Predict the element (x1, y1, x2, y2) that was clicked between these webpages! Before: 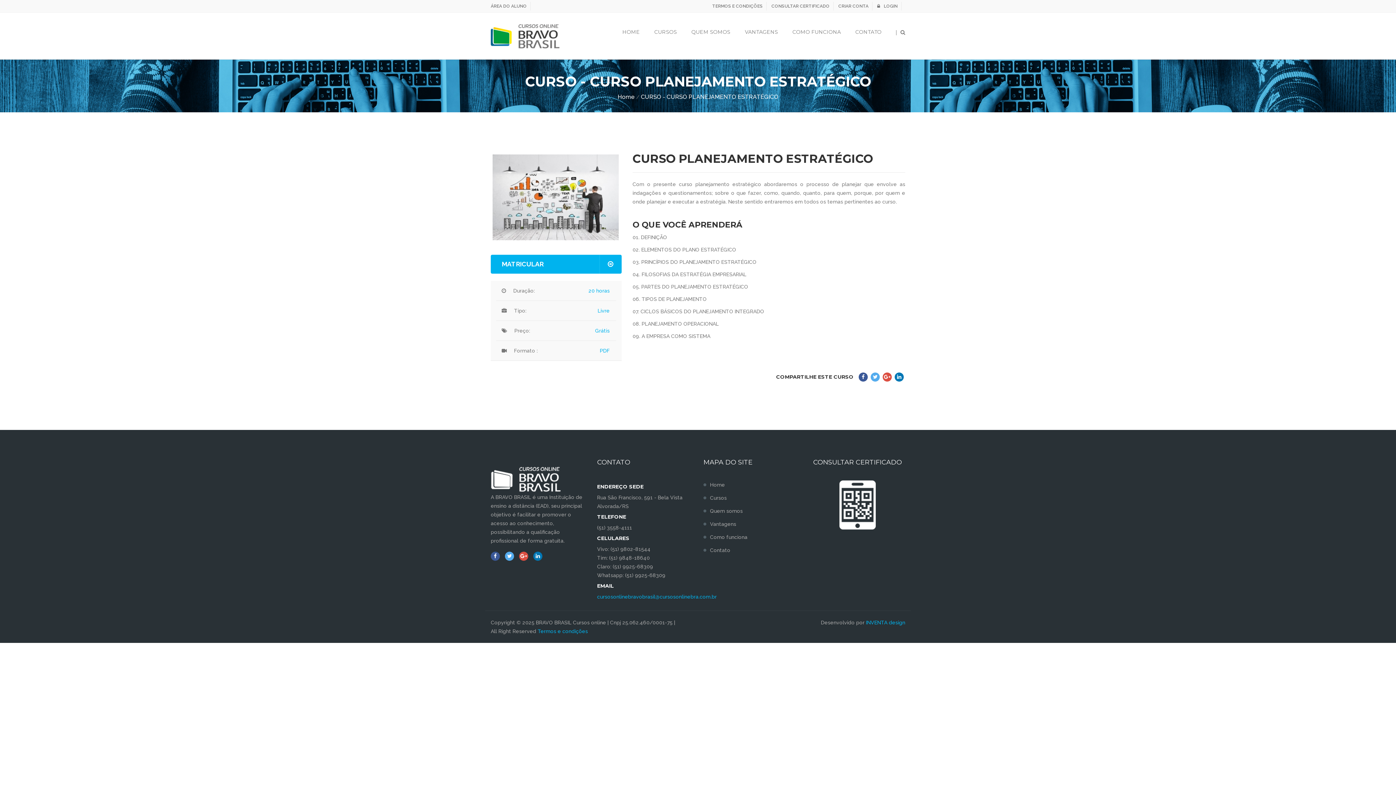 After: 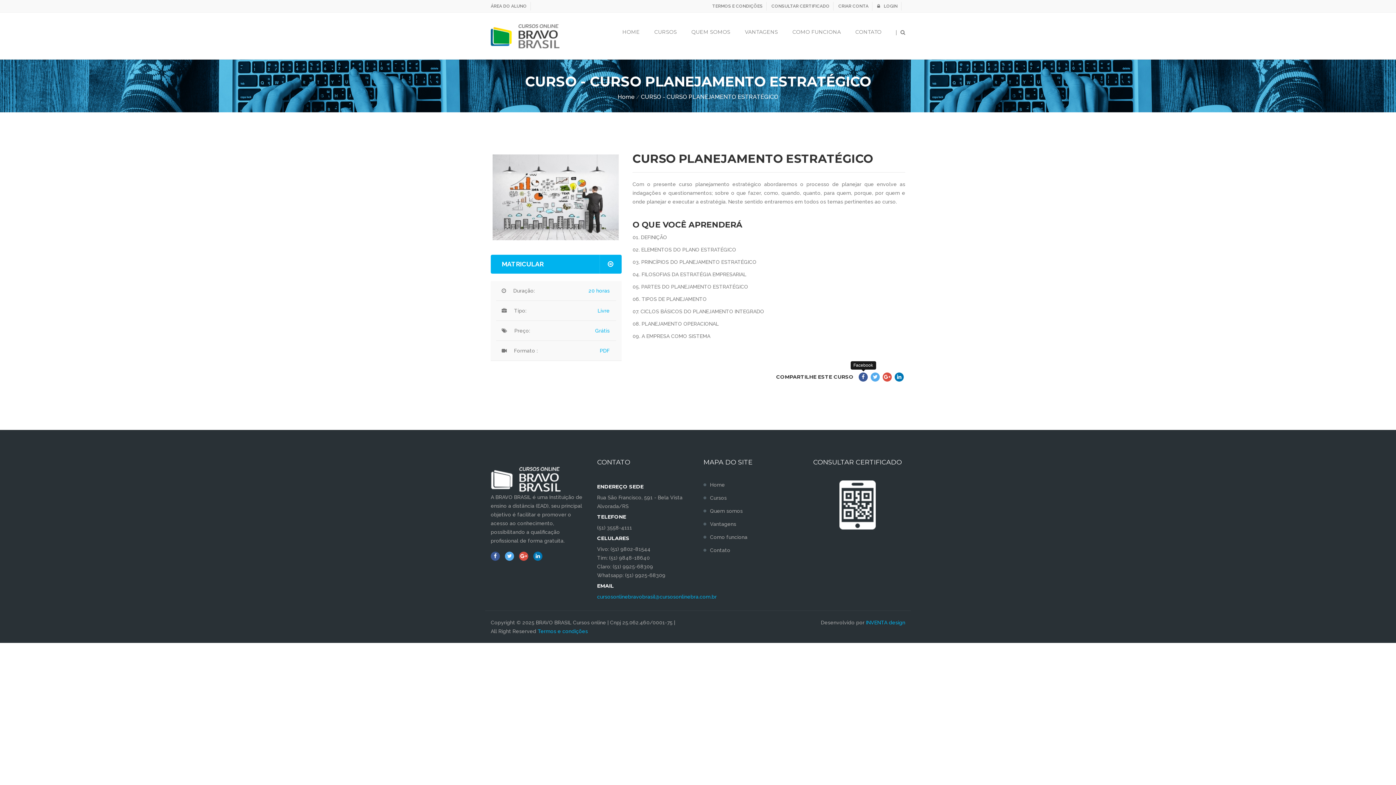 Action: bbox: (858, 372, 868, 381)